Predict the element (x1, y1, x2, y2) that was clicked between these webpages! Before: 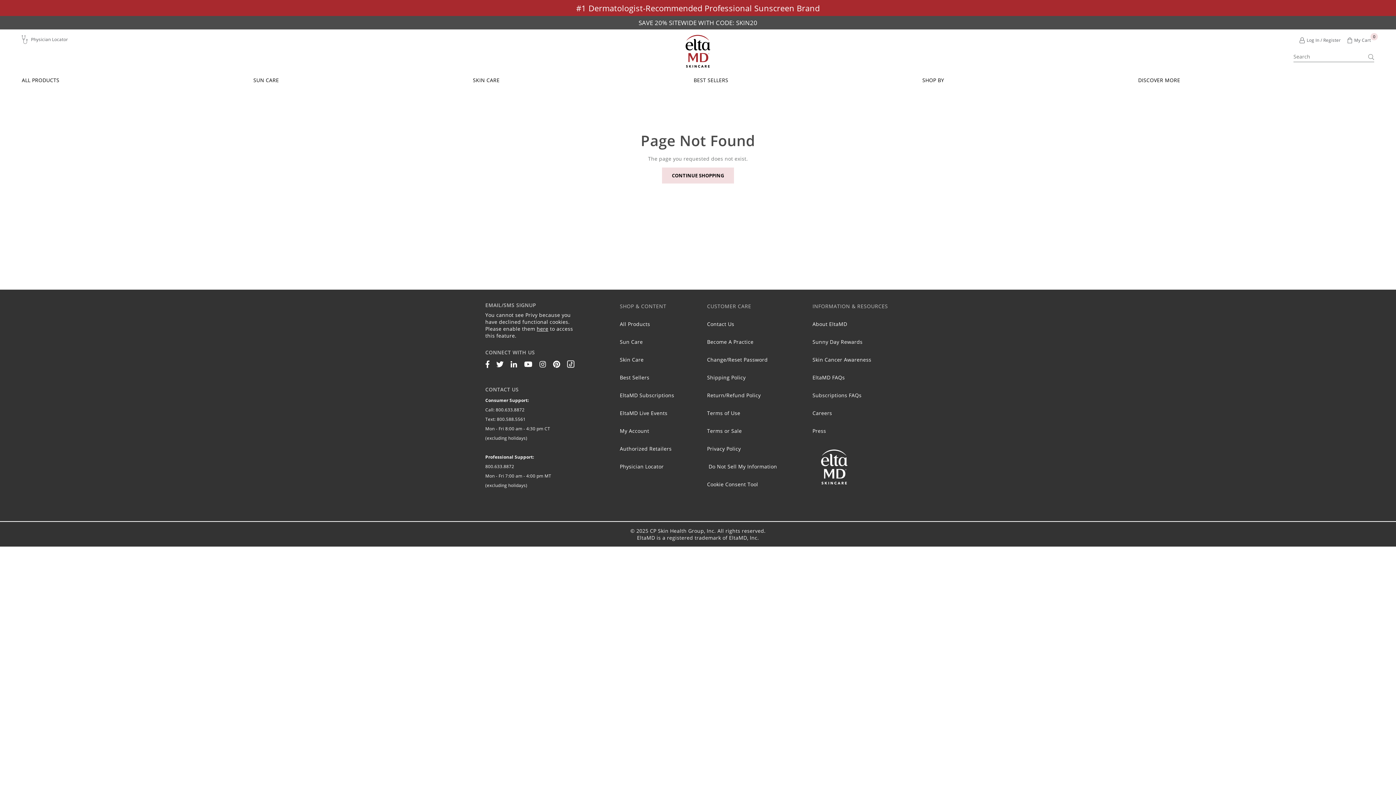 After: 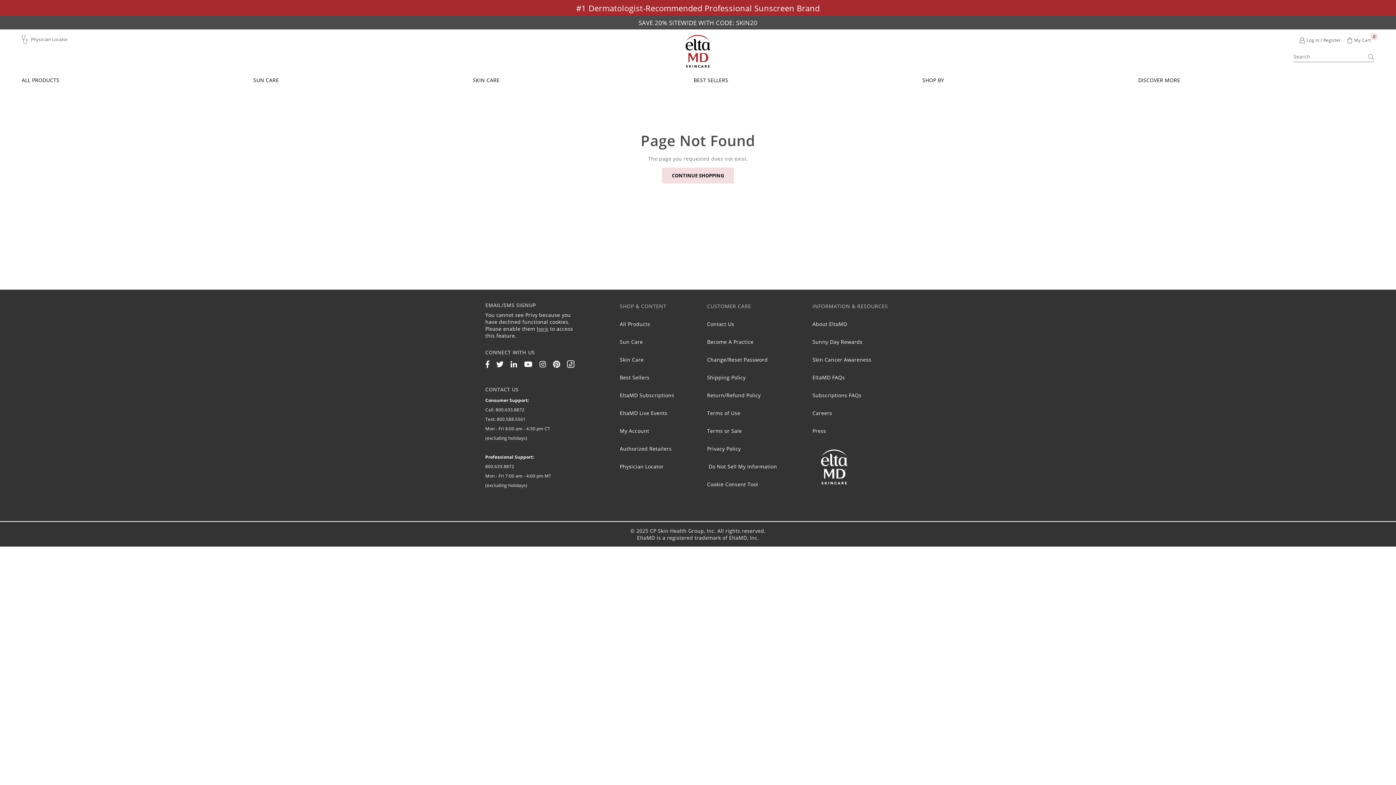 Action: label: here bbox: (536, 325, 548, 332)